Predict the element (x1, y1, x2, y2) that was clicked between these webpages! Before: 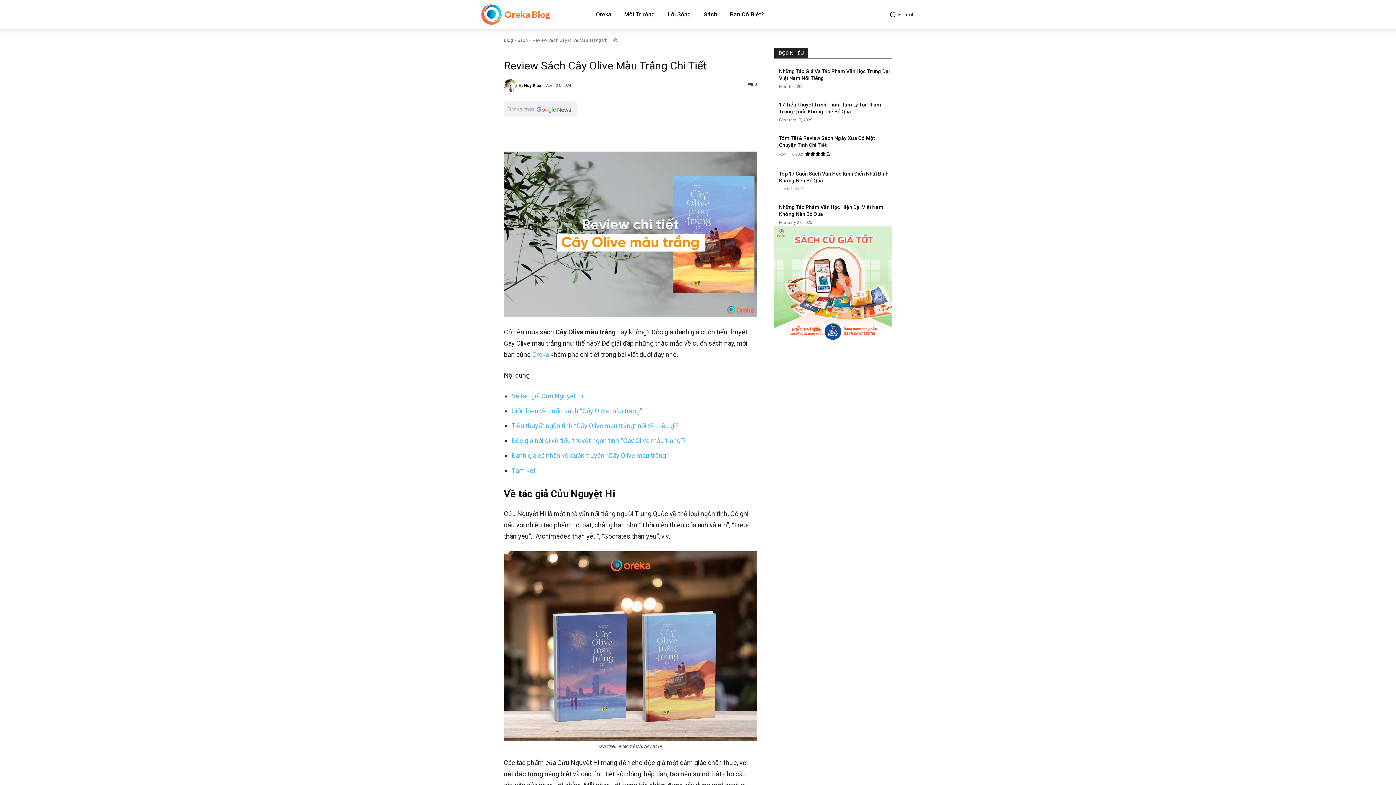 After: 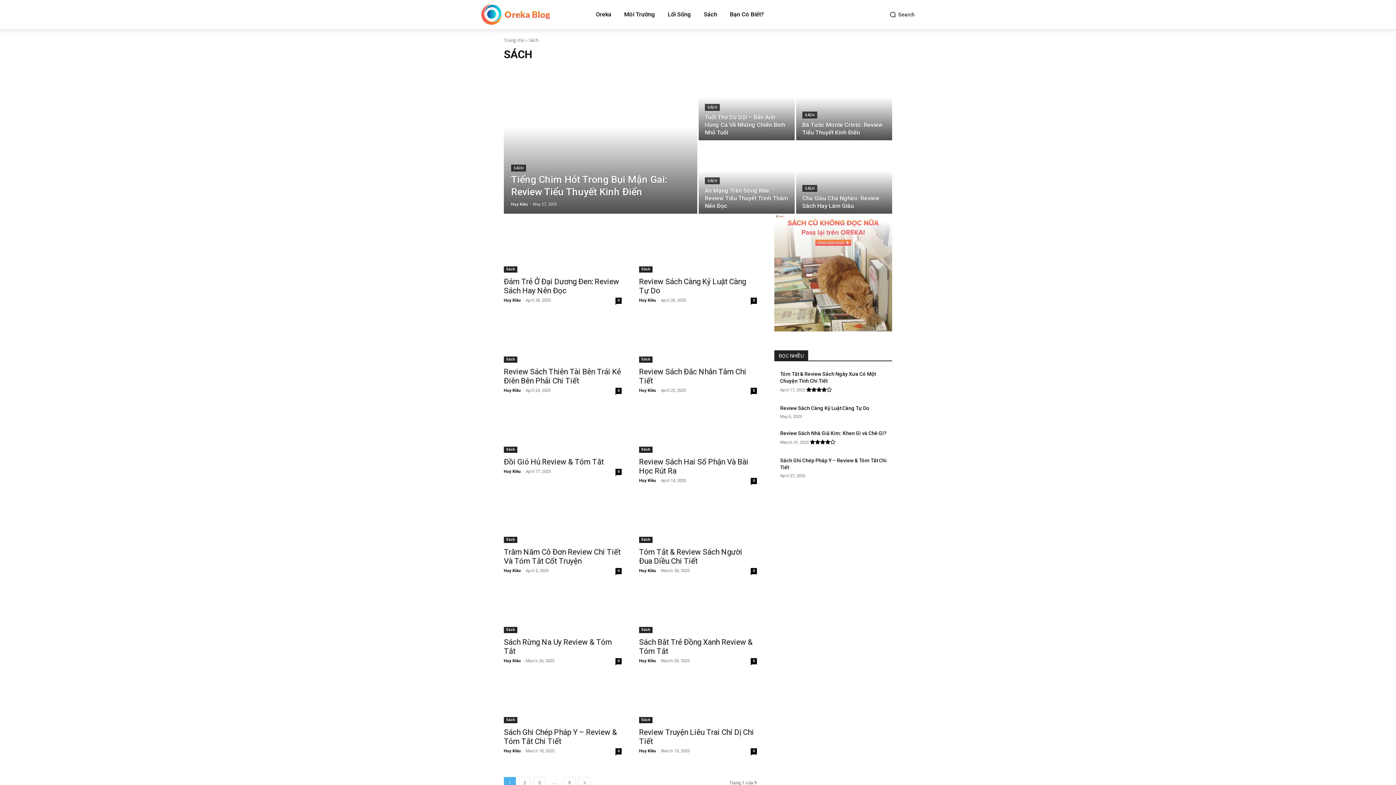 Action: label: Sách bbox: (504, 47, 516, 53)